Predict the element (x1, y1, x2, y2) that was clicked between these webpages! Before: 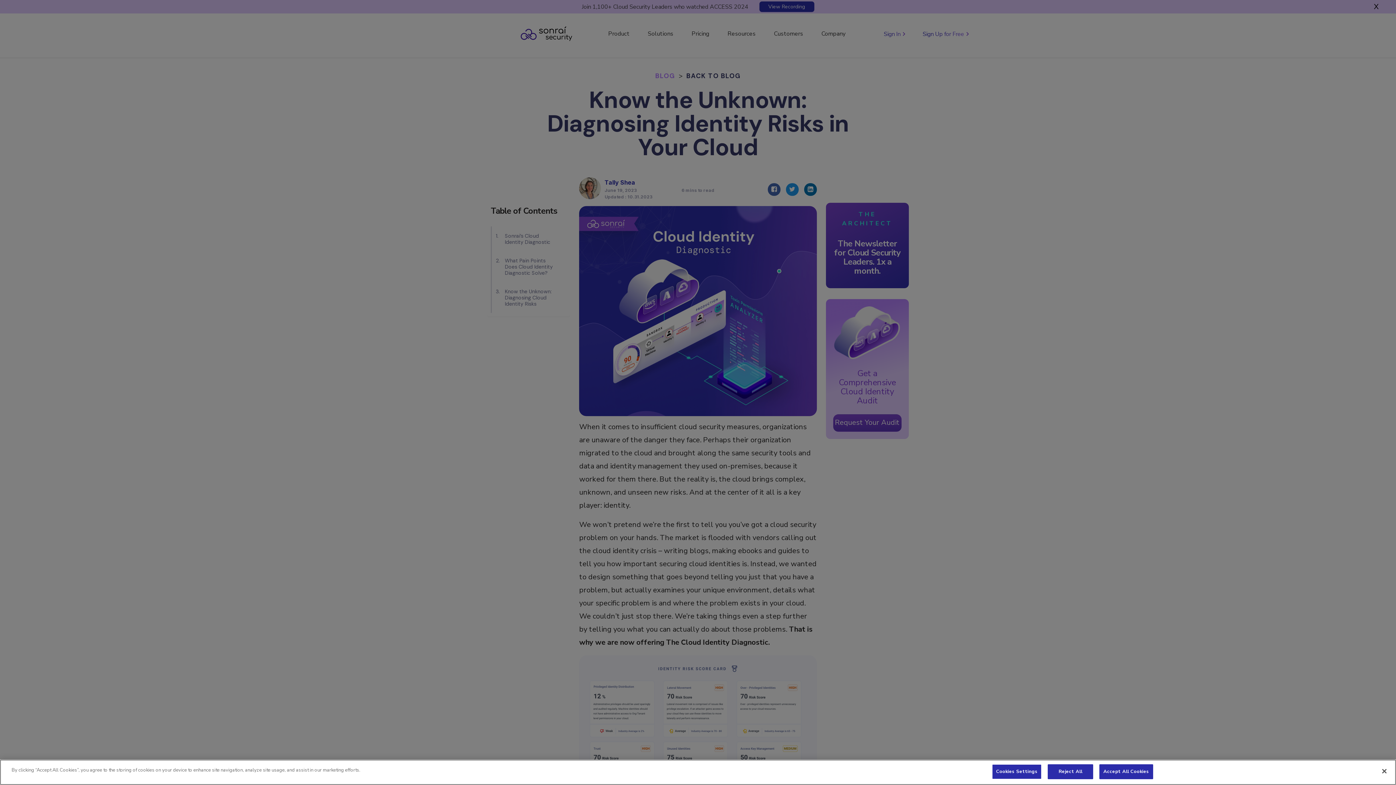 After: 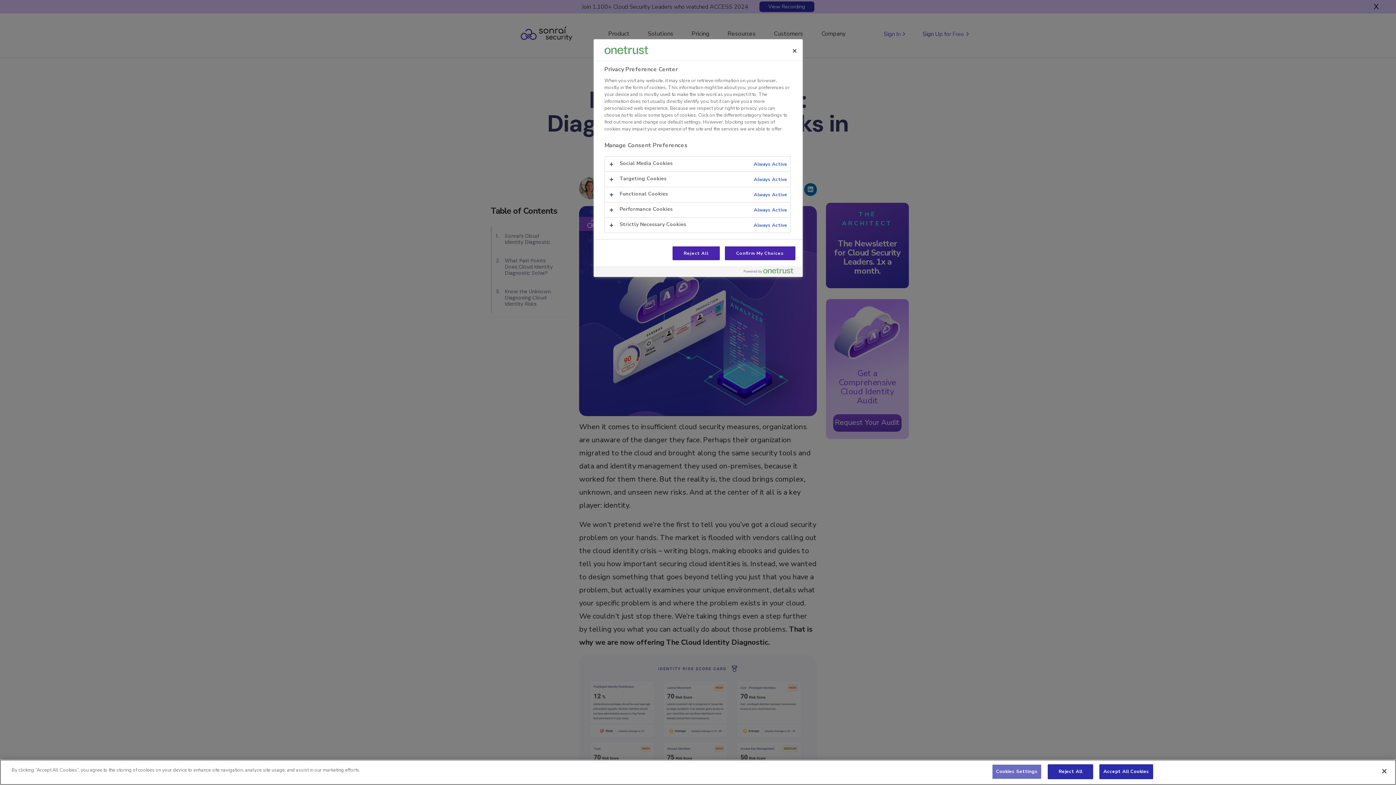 Action: label: Cookies Settings bbox: (992, 764, 1041, 779)